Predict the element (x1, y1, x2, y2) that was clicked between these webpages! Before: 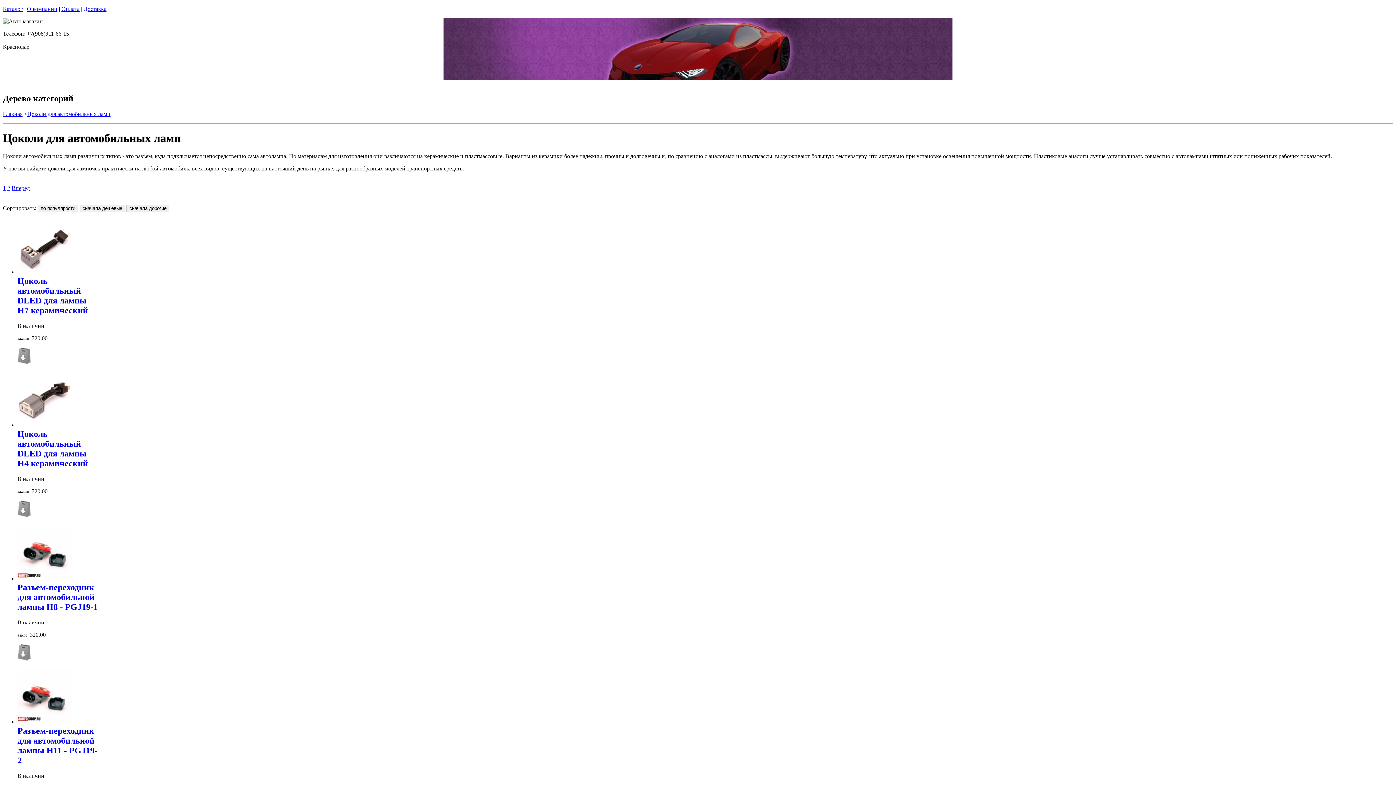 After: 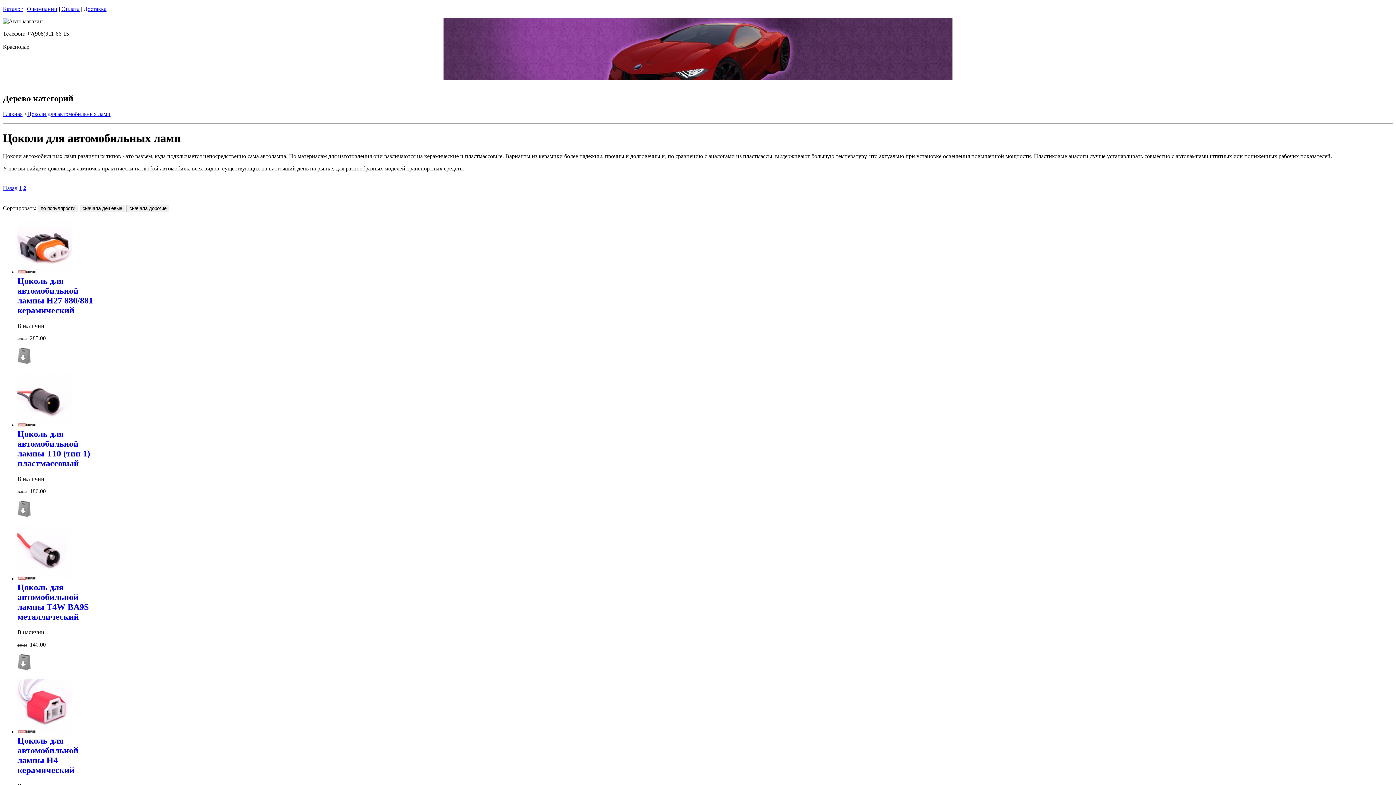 Action: bbox: (7, 184, 10, 191) label: 2